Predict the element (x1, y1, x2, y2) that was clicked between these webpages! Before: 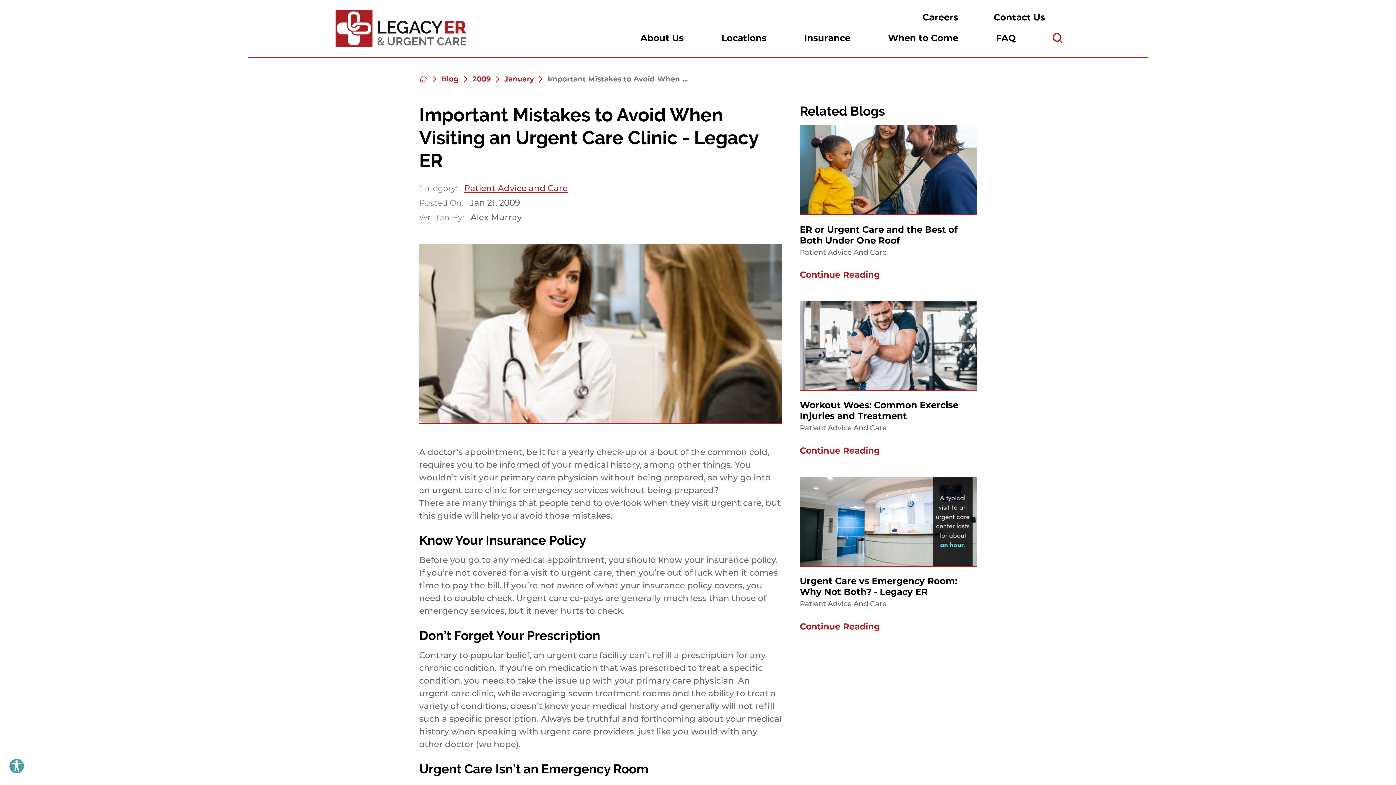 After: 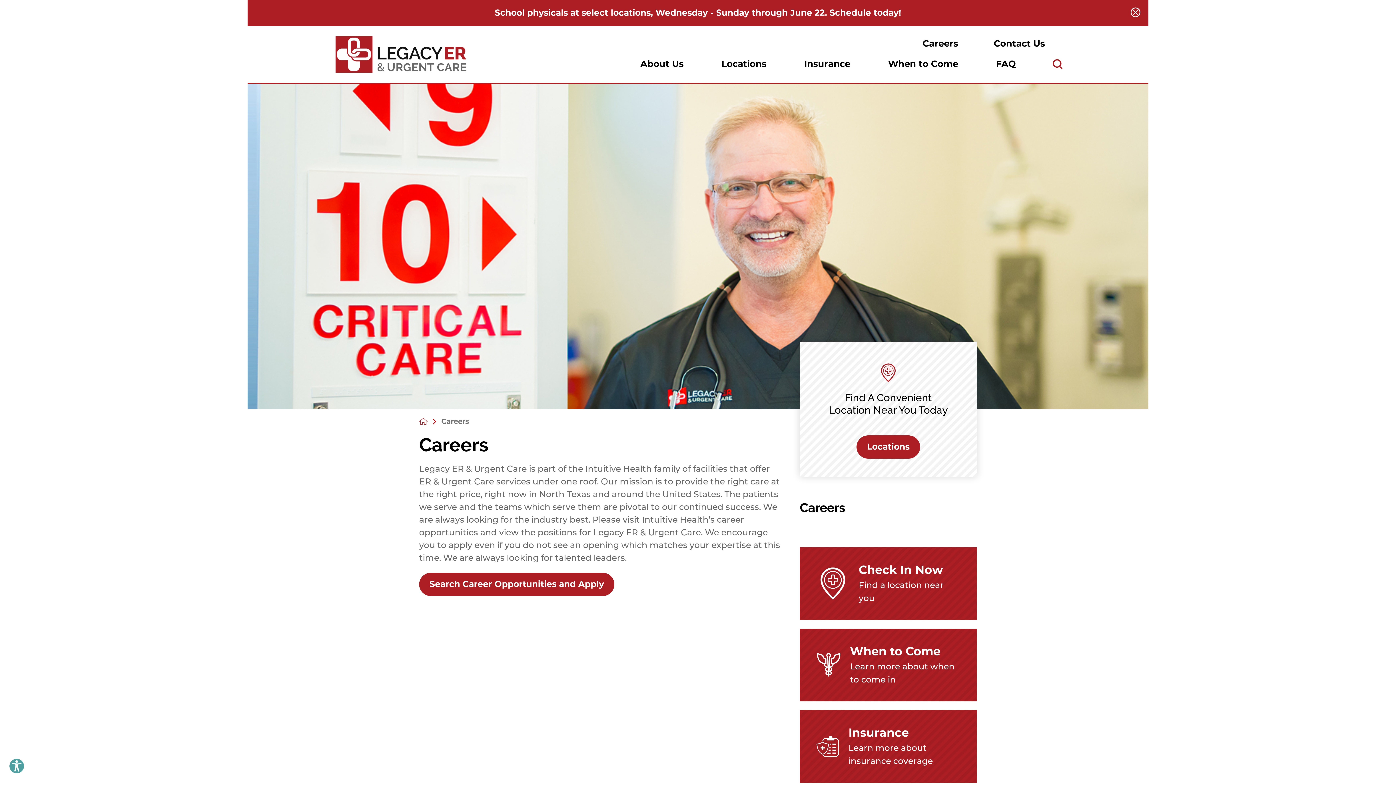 Action: label: Careers bbox: (922, 0, 976, 26)